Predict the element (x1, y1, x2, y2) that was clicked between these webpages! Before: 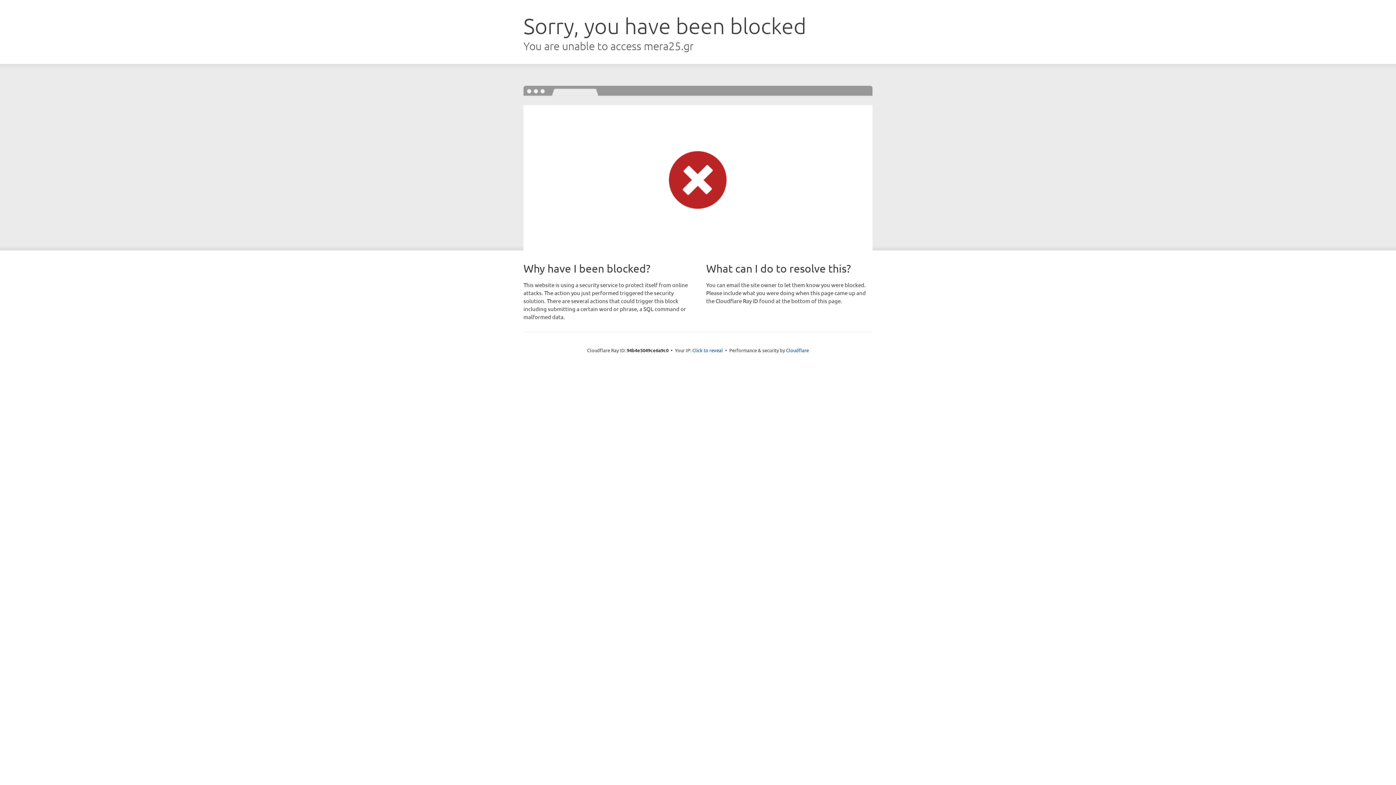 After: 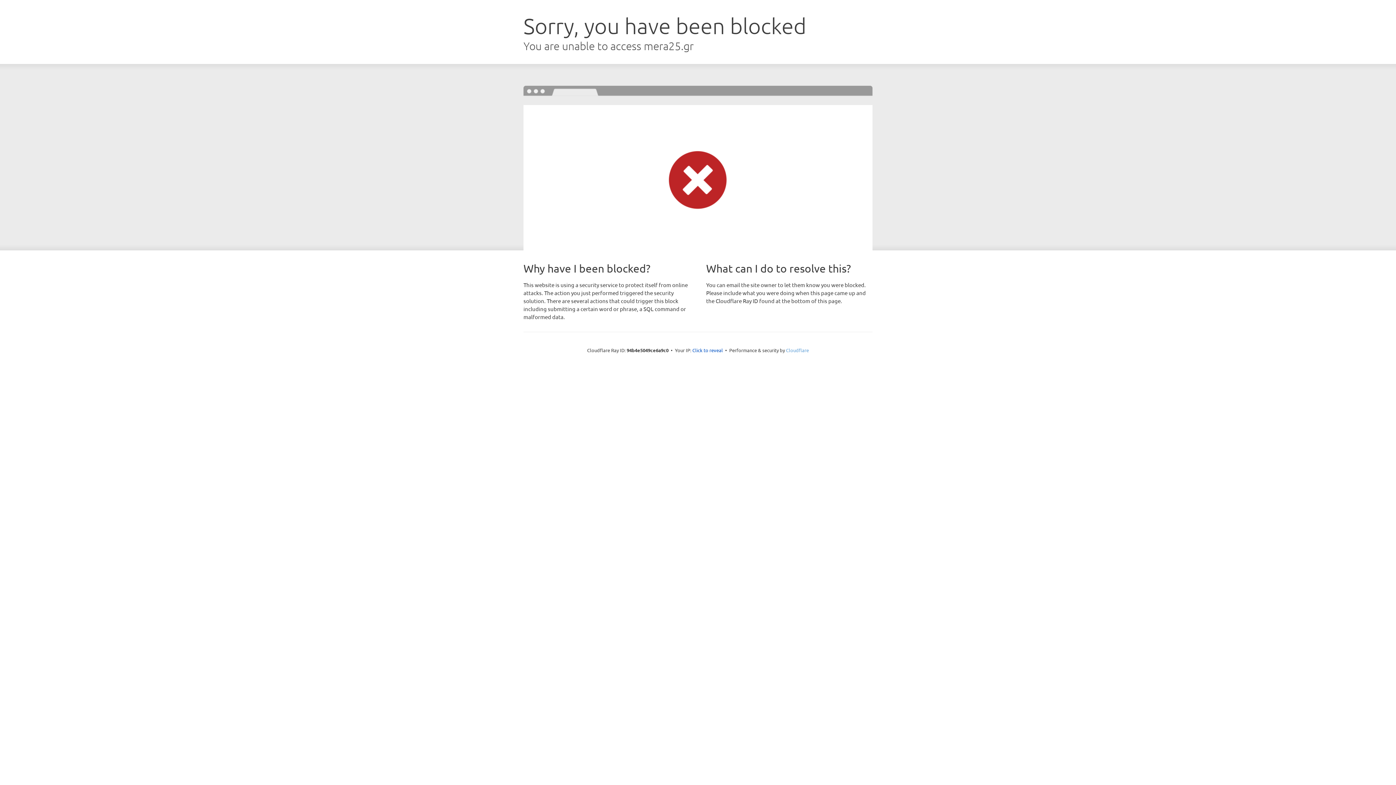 Action: label: Cloudflare bbox: (786, 347, 809, 353)